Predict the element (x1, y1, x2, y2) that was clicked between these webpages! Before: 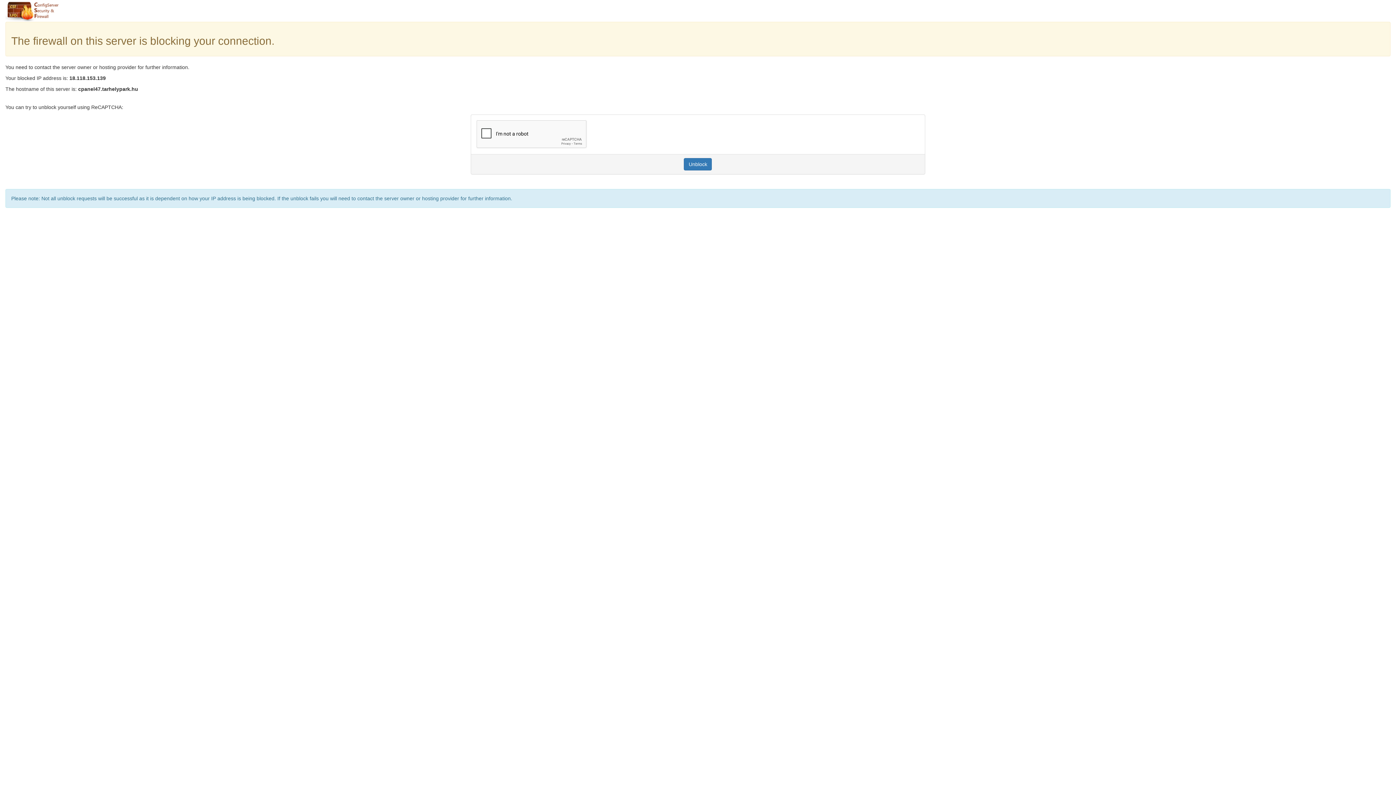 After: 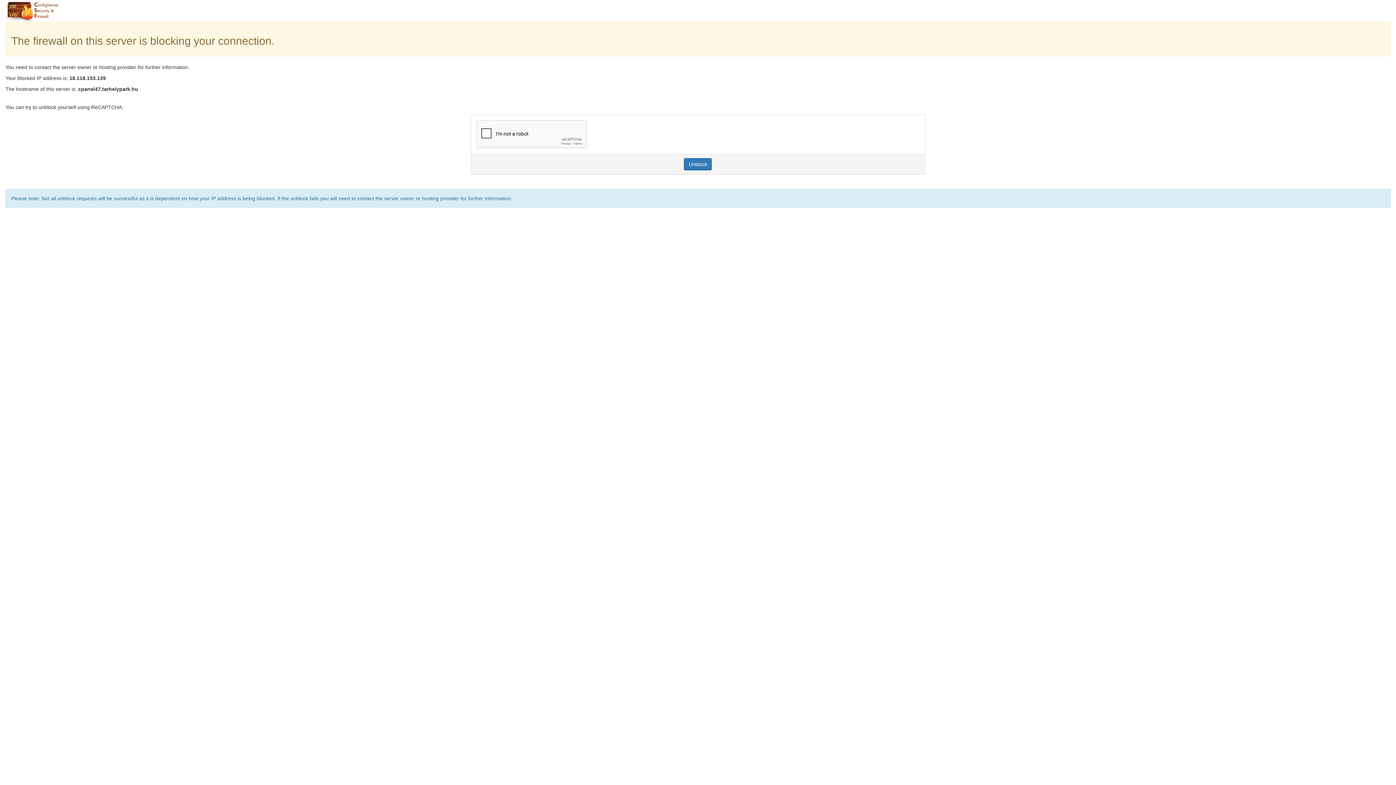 Action: label: Unblock bbox: (684, 158, 712, 170)